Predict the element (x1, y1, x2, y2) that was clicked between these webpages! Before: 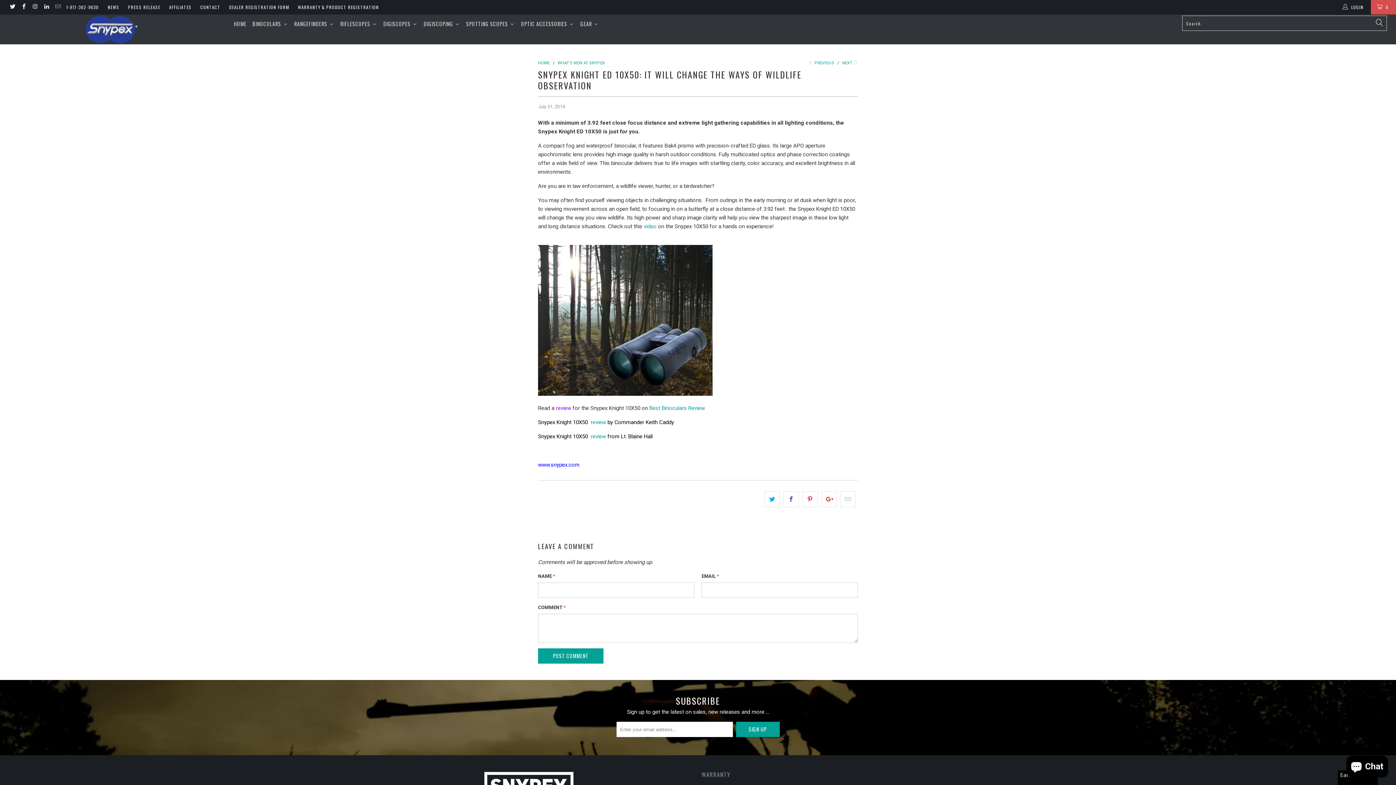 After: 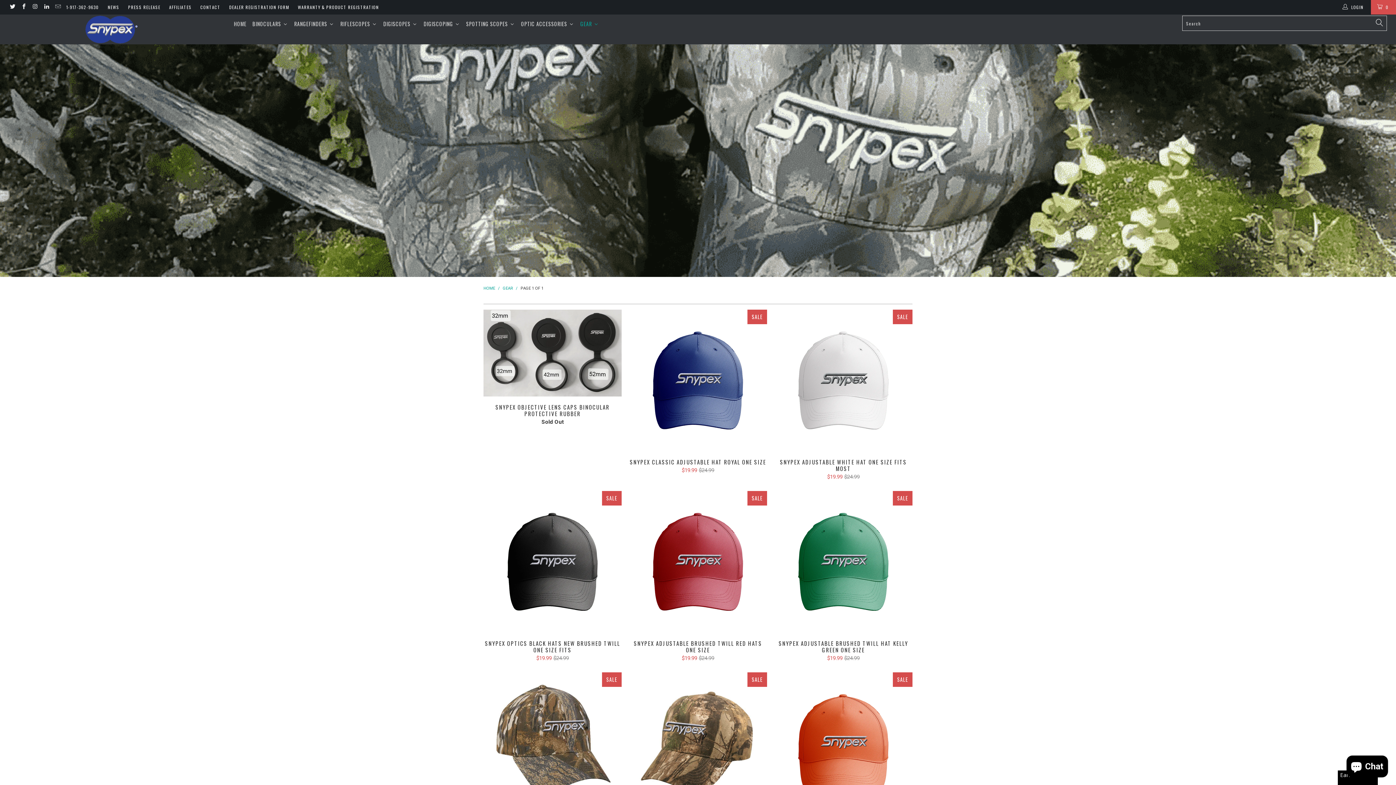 Action: label: GEAR bbox: (579, 14, 600, 32)